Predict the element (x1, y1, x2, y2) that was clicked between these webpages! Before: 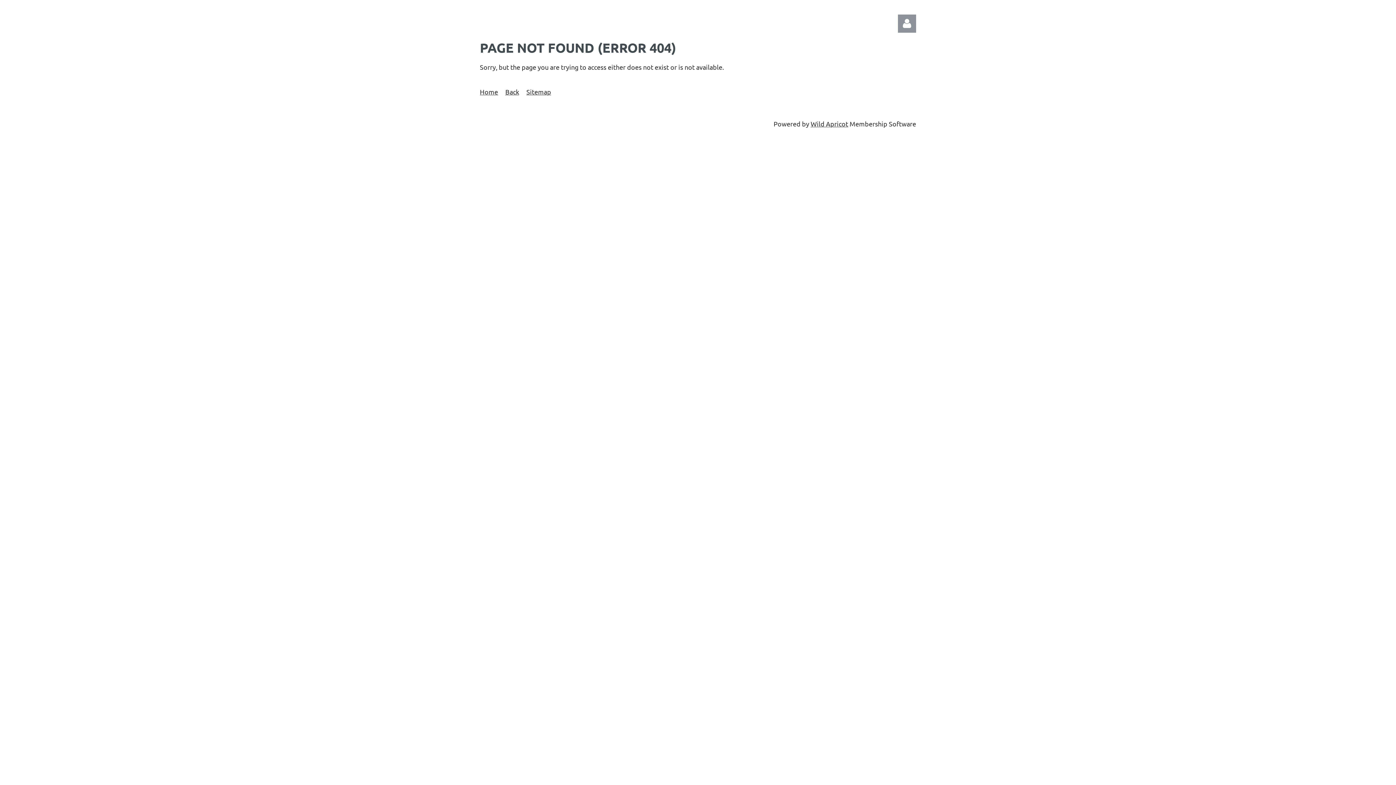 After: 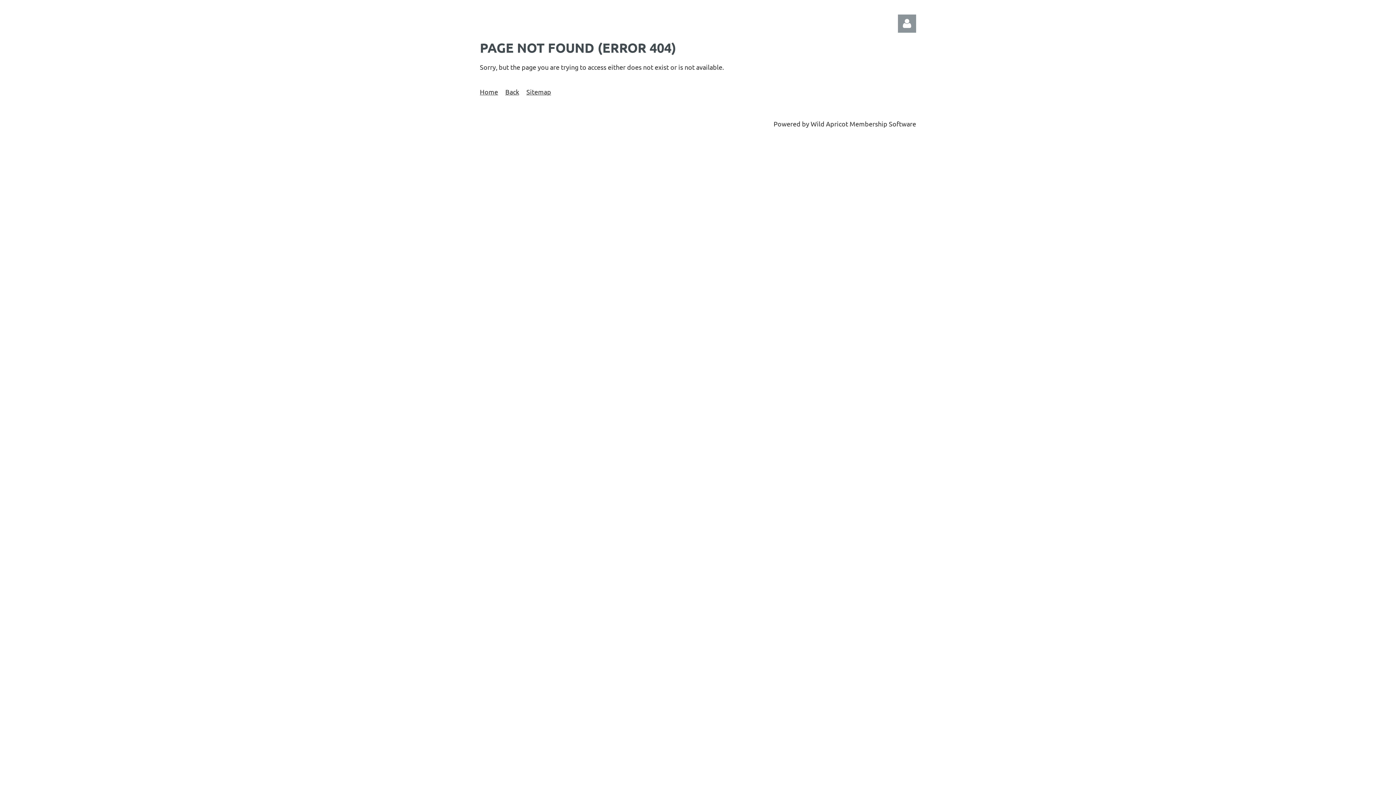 Action: label: Wild Apricot bbox: (810, 119, 848, 127)